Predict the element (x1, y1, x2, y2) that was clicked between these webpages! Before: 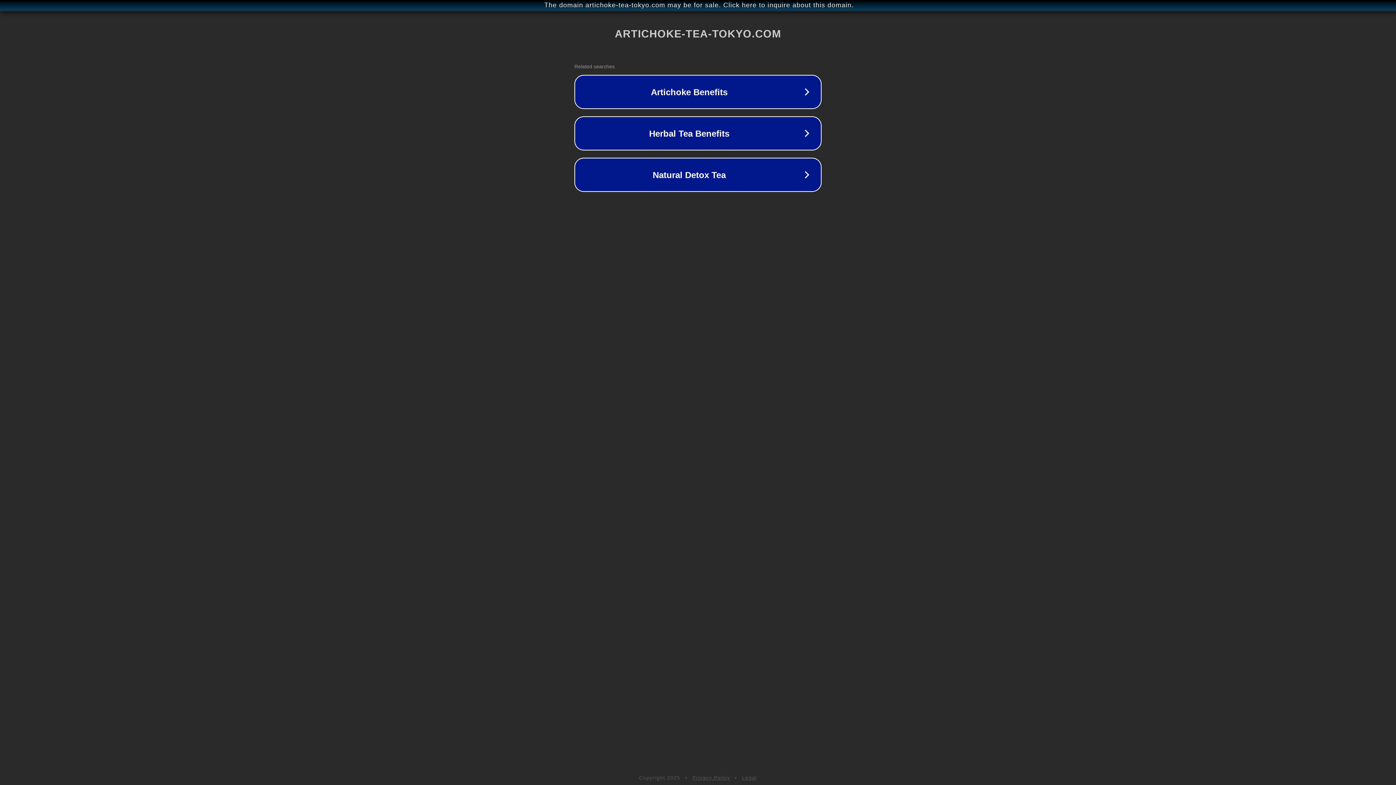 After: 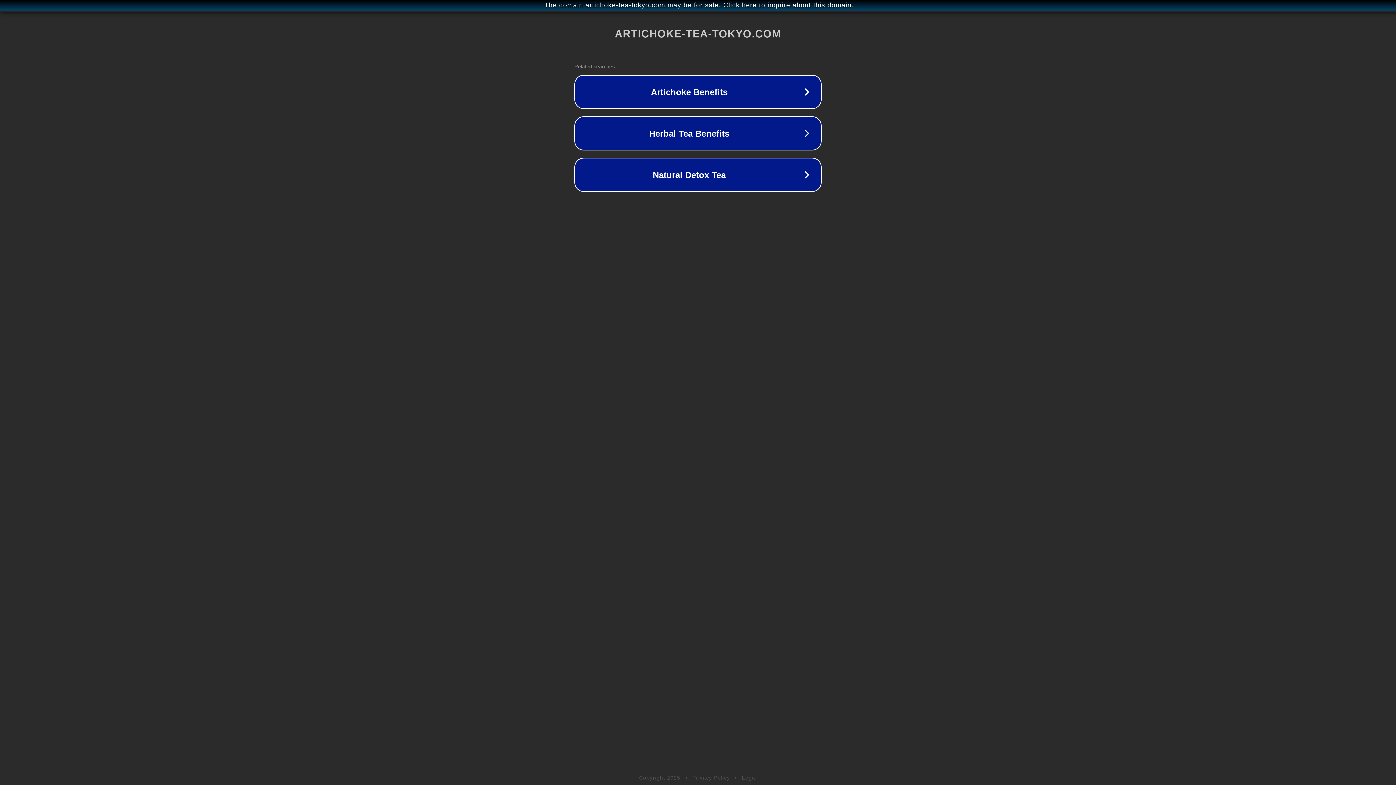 Action: bbox: (692, 775, 730, 781) label: Privacy Policy